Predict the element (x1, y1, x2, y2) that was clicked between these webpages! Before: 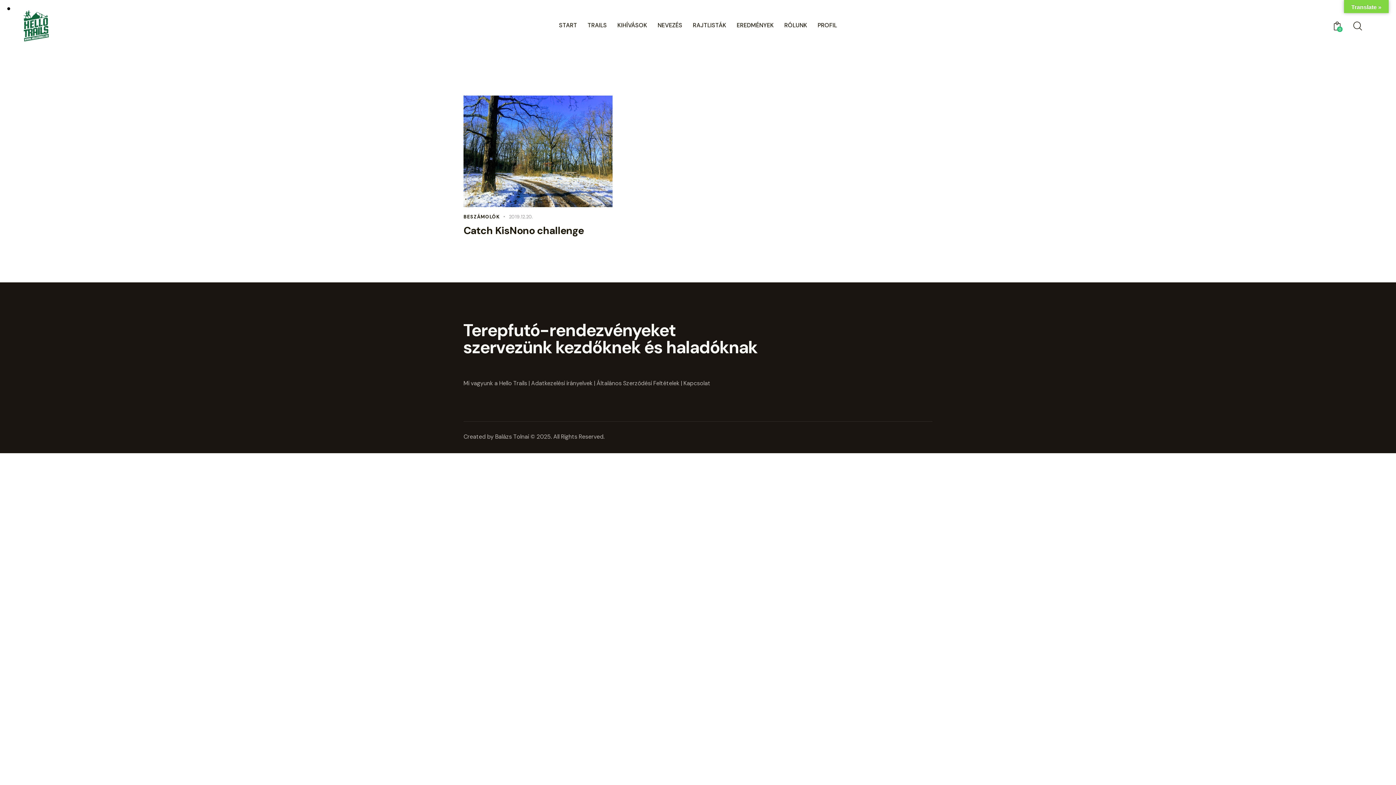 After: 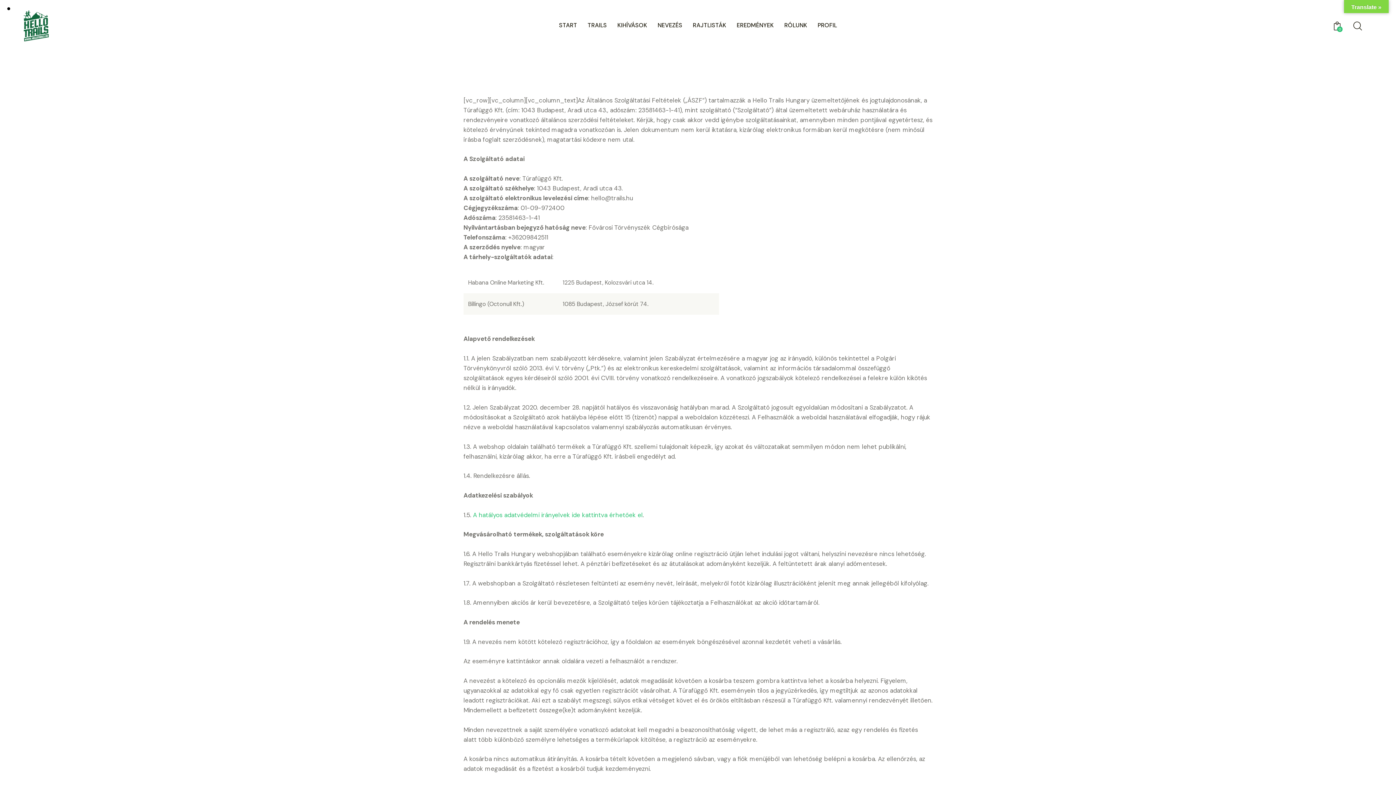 Action: bbox: (596, 379, 679, 387) label: Általános Szerződési Feltételek